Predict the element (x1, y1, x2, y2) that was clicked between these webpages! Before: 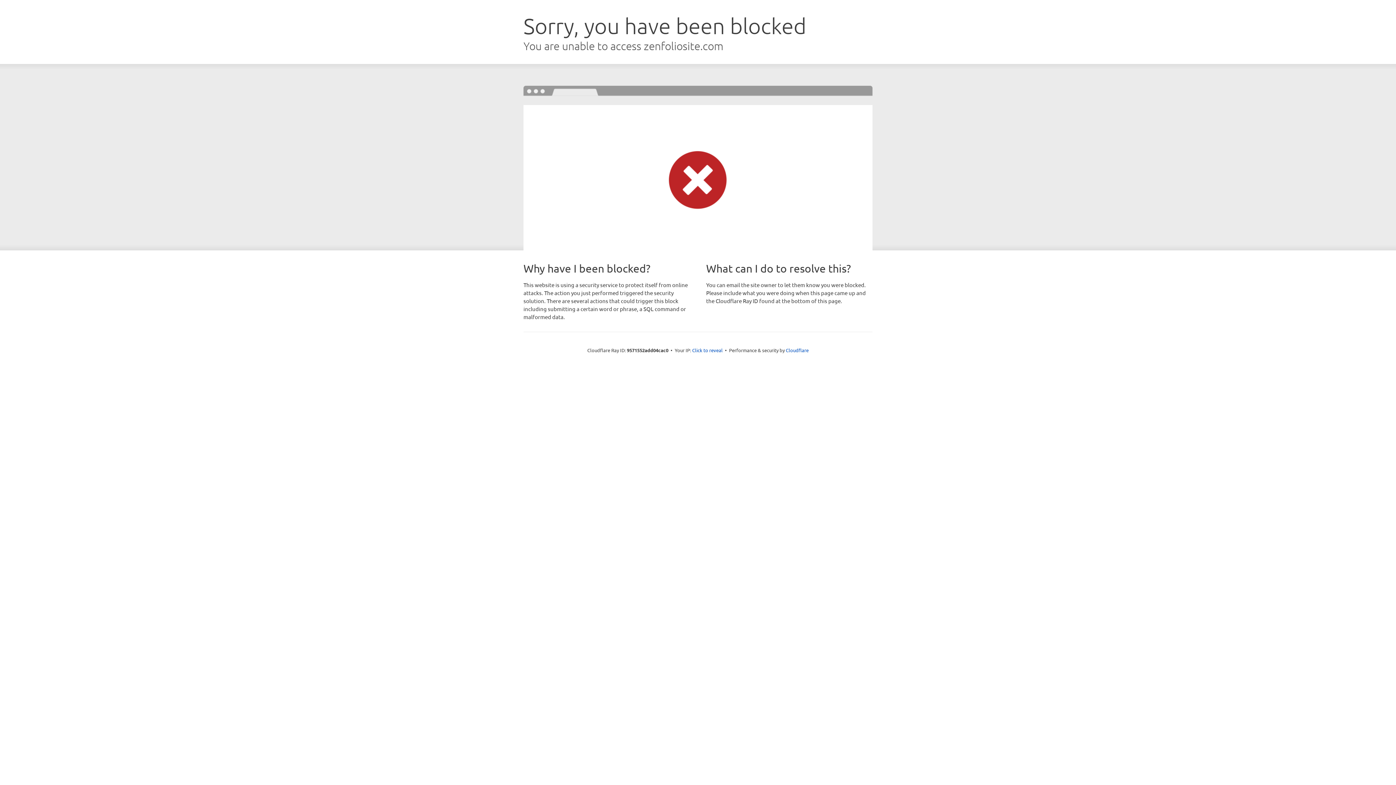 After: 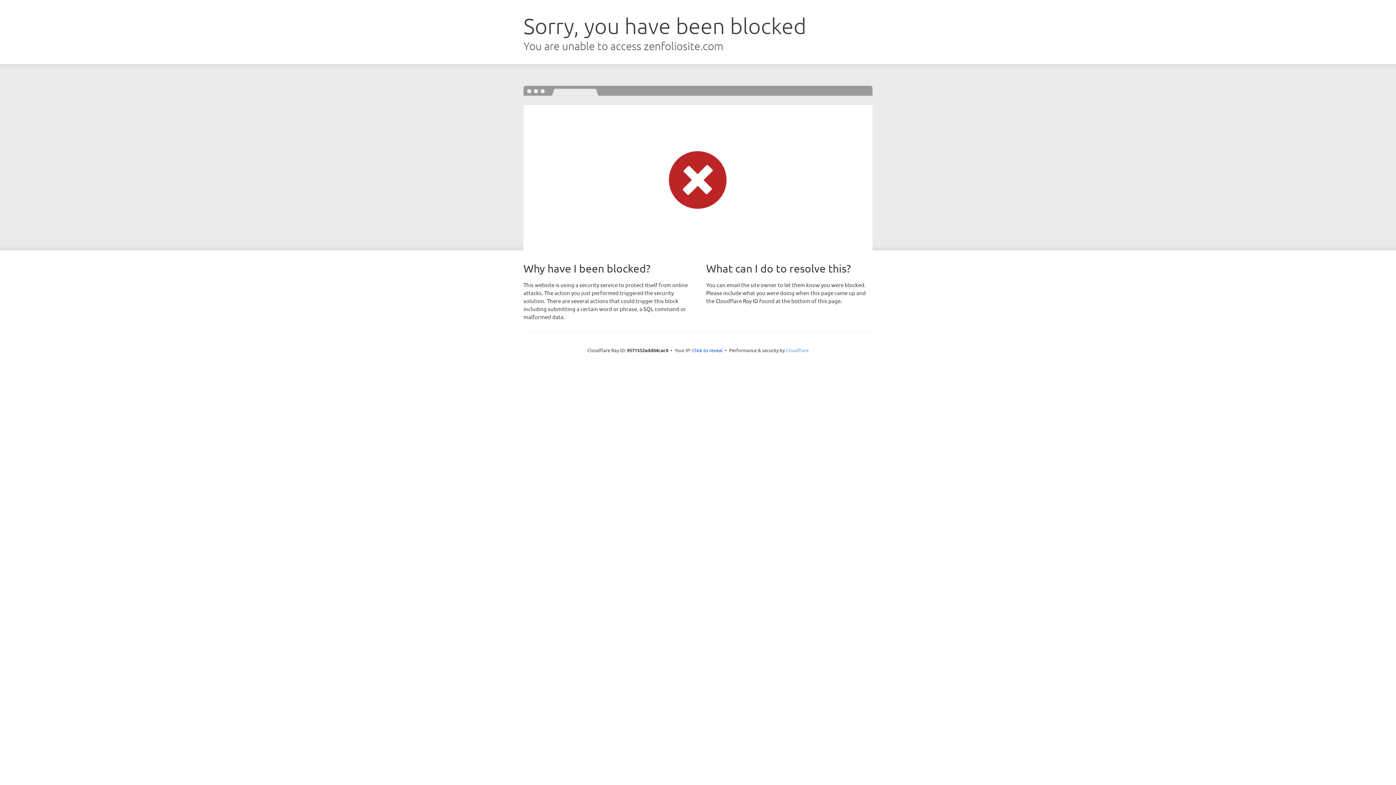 Action: label: Cloudflare bbox: (786, 347, 808, 353)